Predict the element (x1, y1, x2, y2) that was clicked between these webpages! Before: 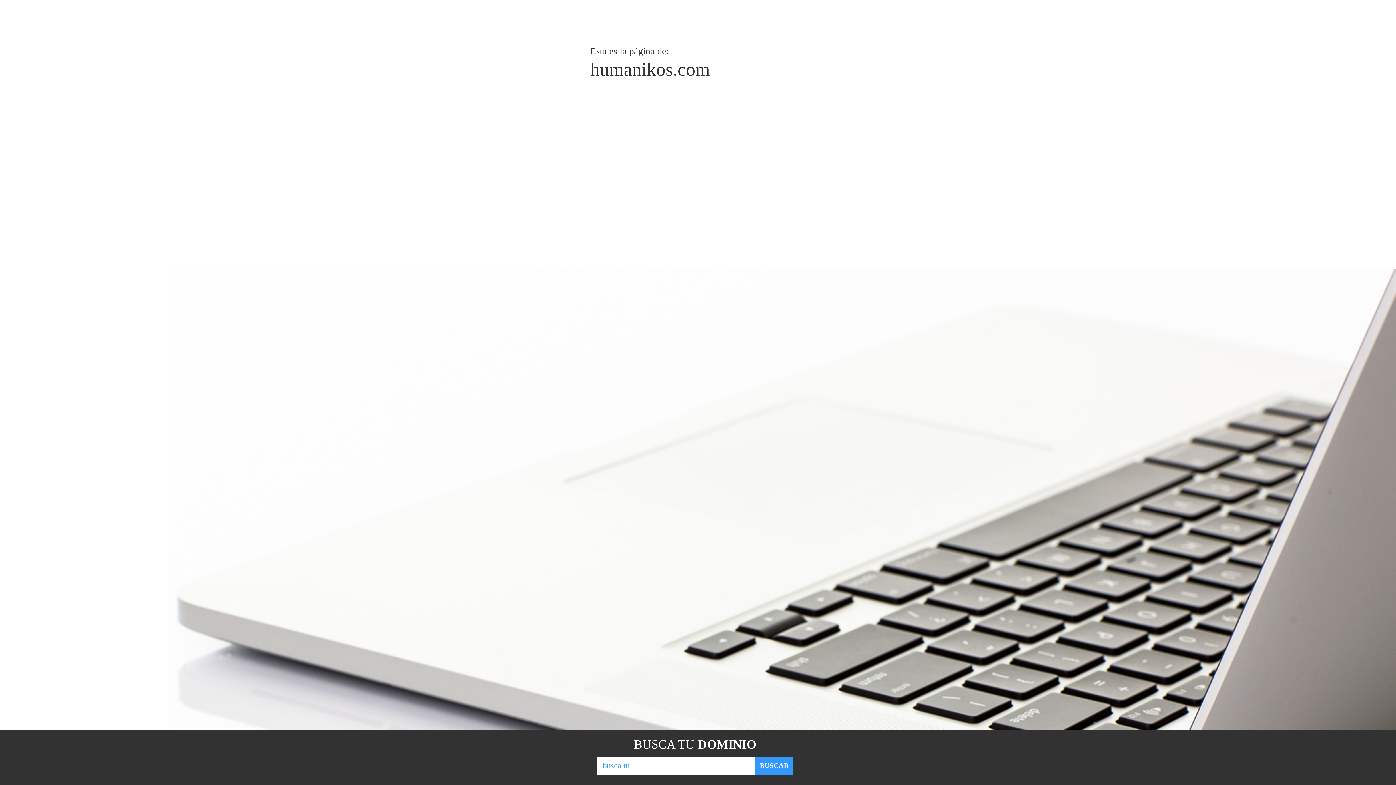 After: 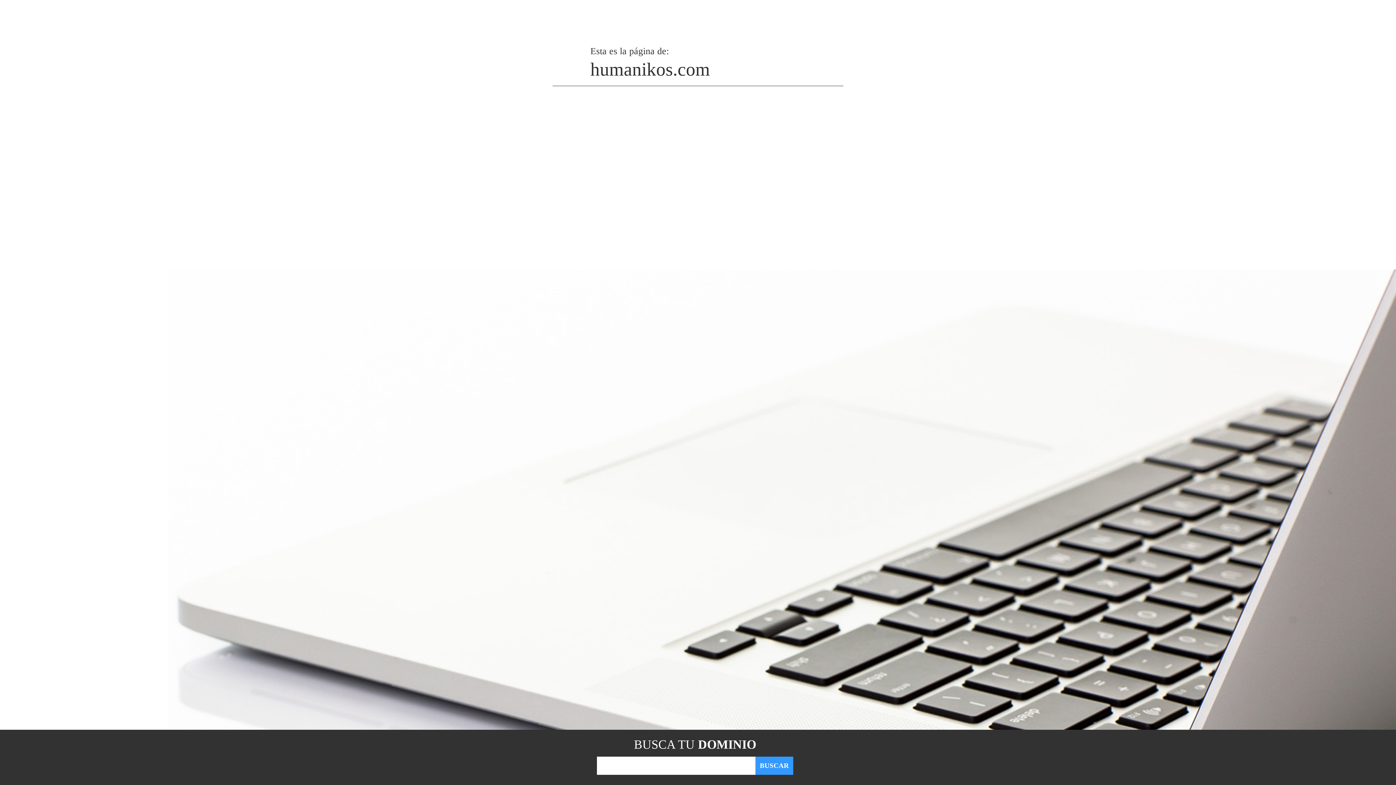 Action: bbox: (755, 757, 793, 775) label: BUSCAR